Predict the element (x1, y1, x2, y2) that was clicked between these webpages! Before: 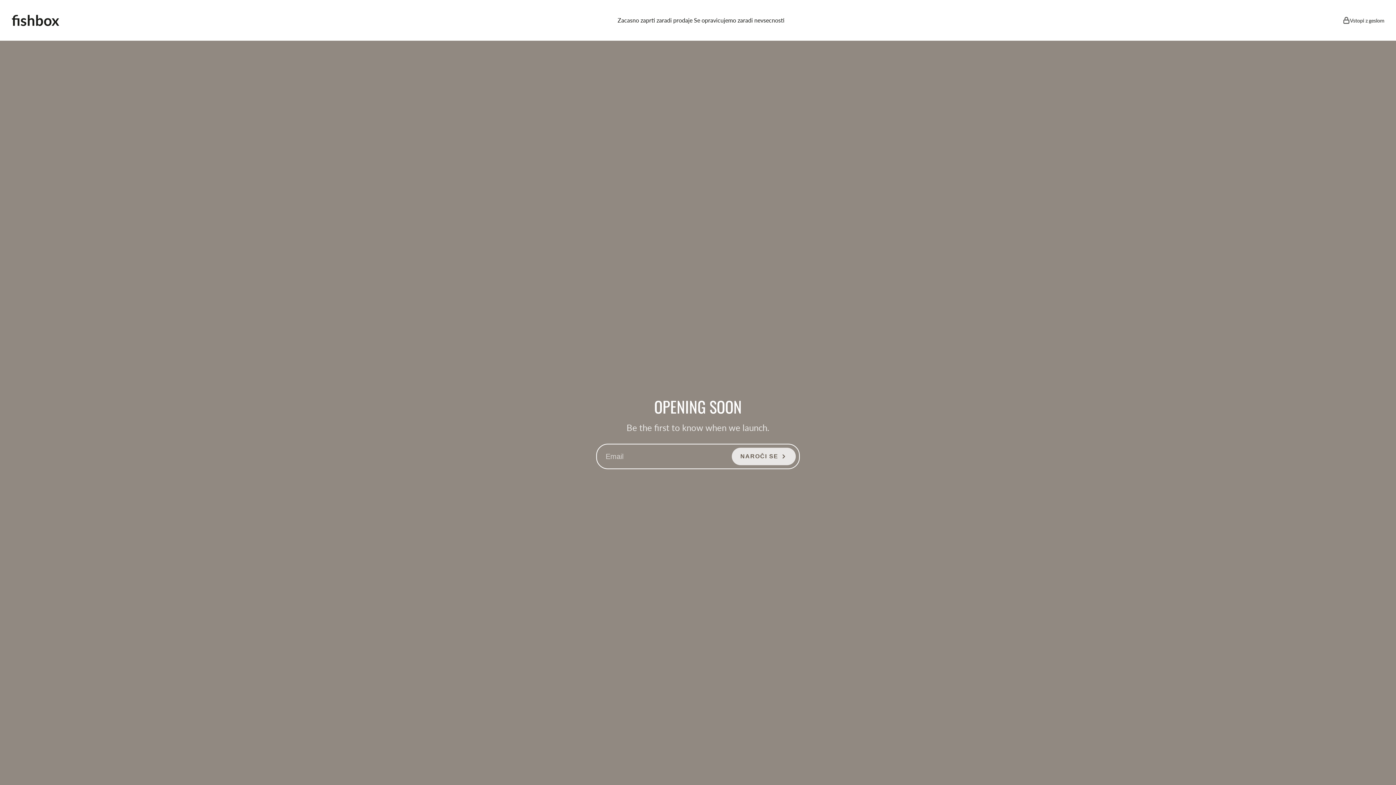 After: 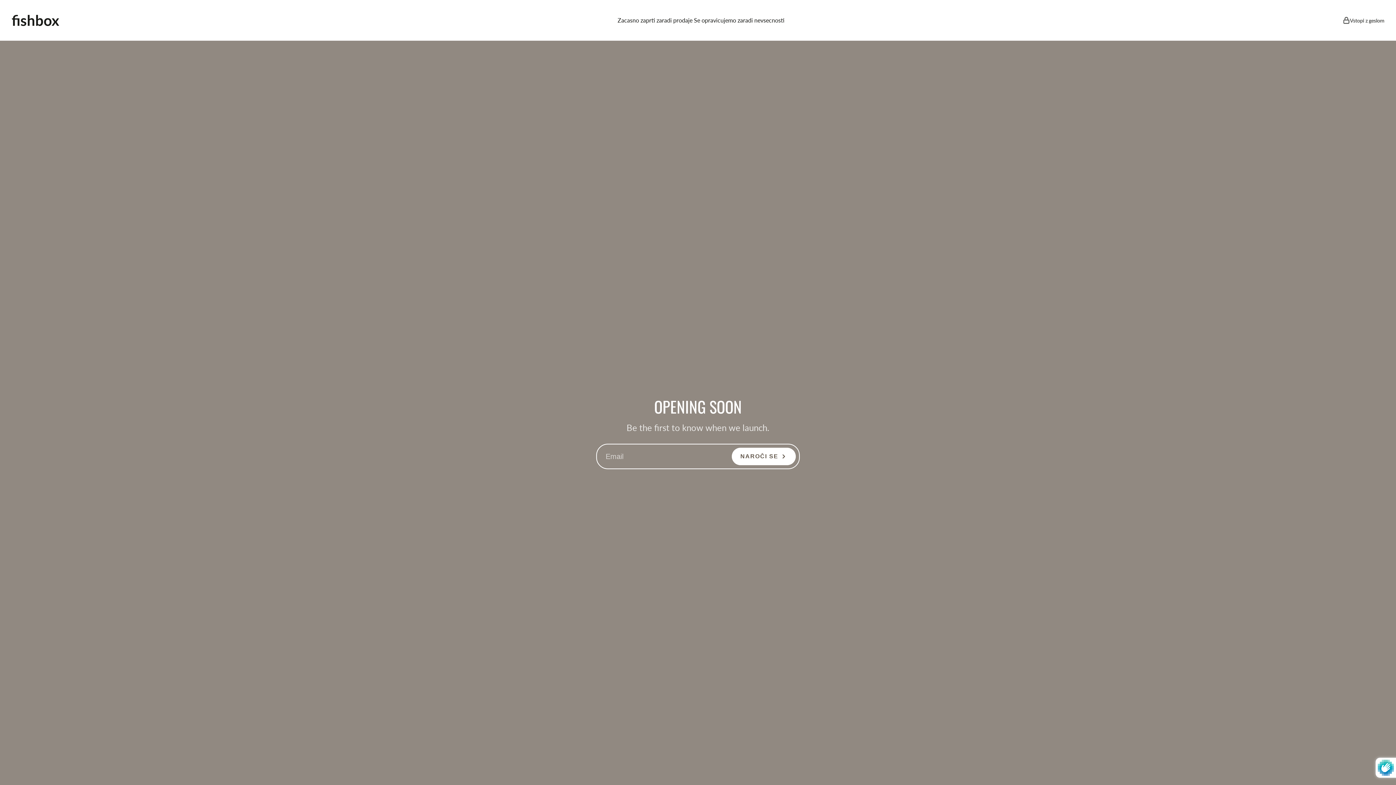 Action: label: NAROČI SE bbox: (731, 447, 796, 465)